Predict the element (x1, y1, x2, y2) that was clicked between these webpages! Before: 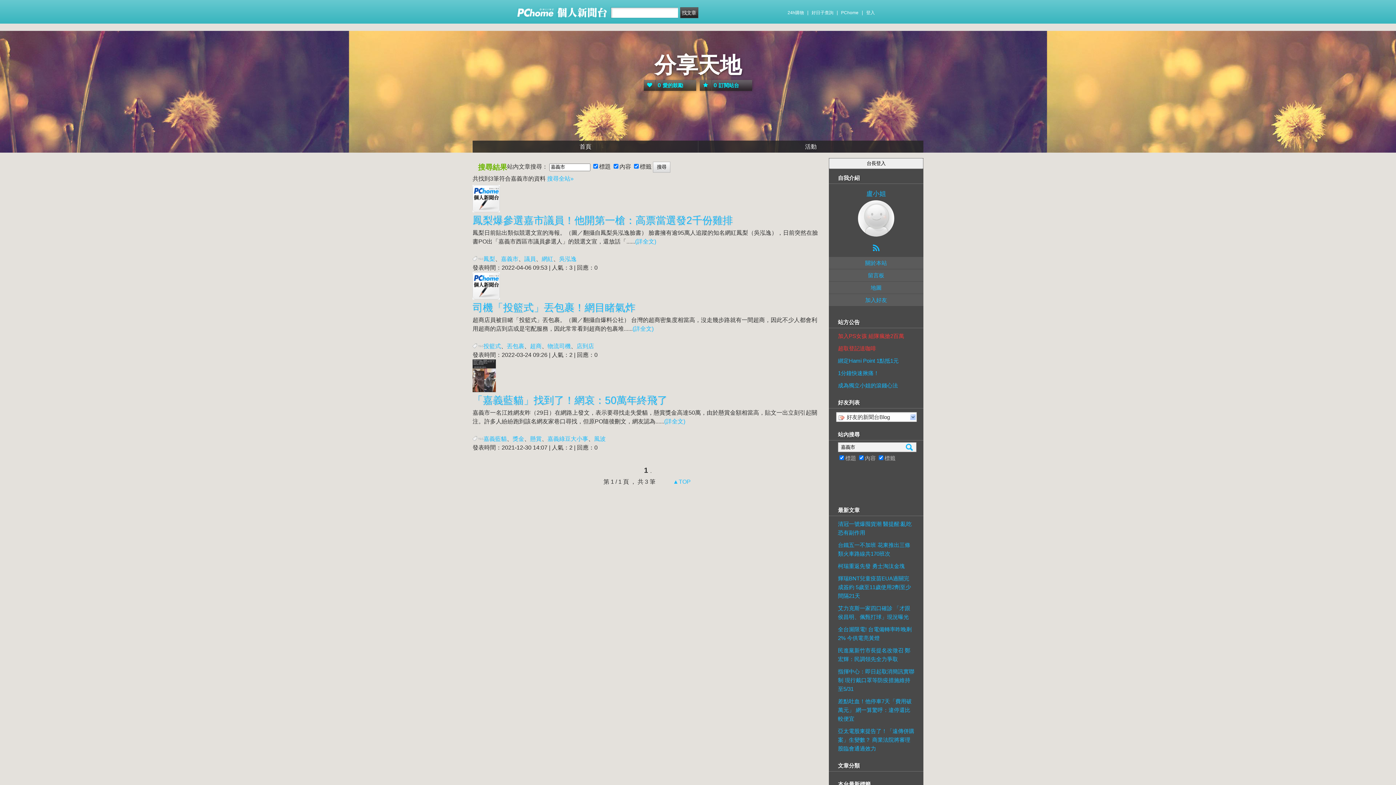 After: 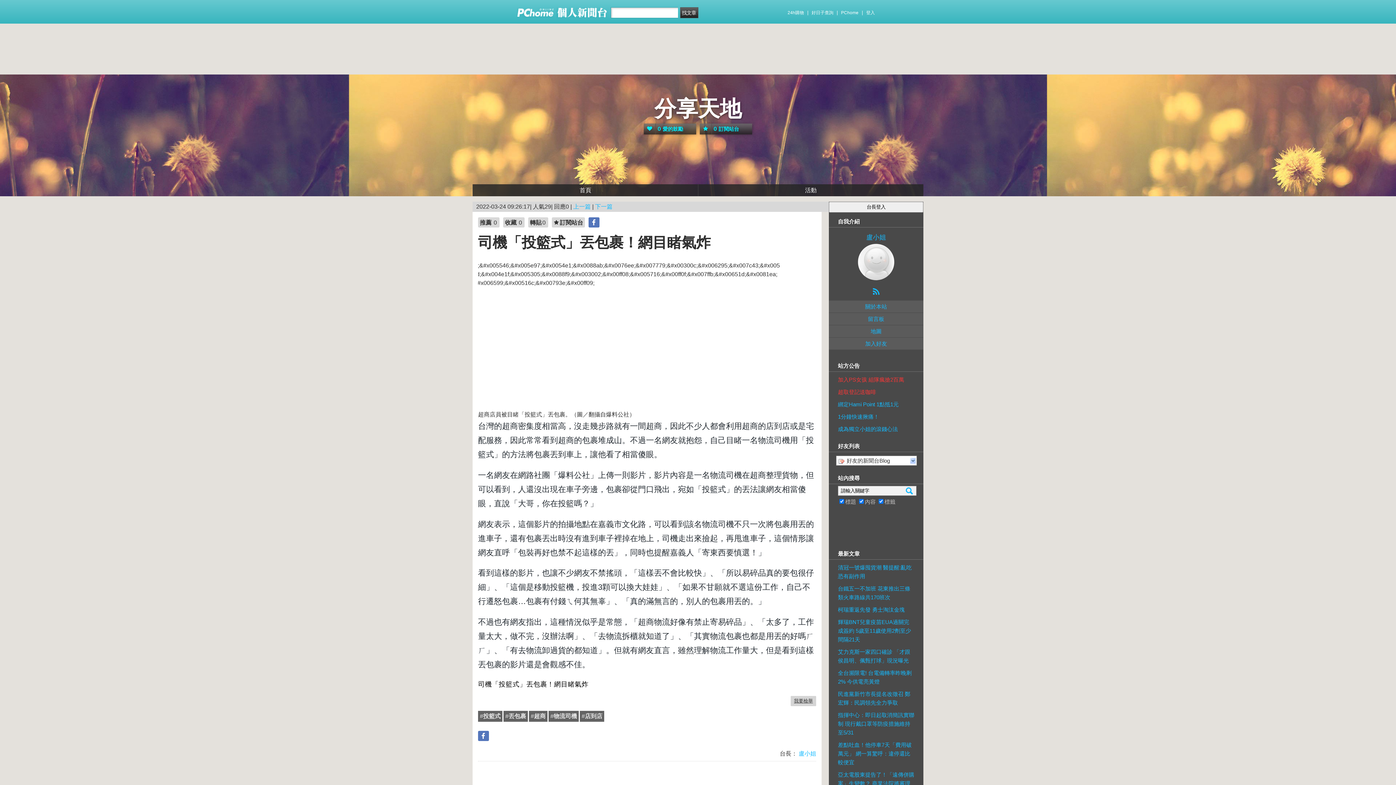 Action: bbox: (632, 325, 653, 332) label: (詳全文)